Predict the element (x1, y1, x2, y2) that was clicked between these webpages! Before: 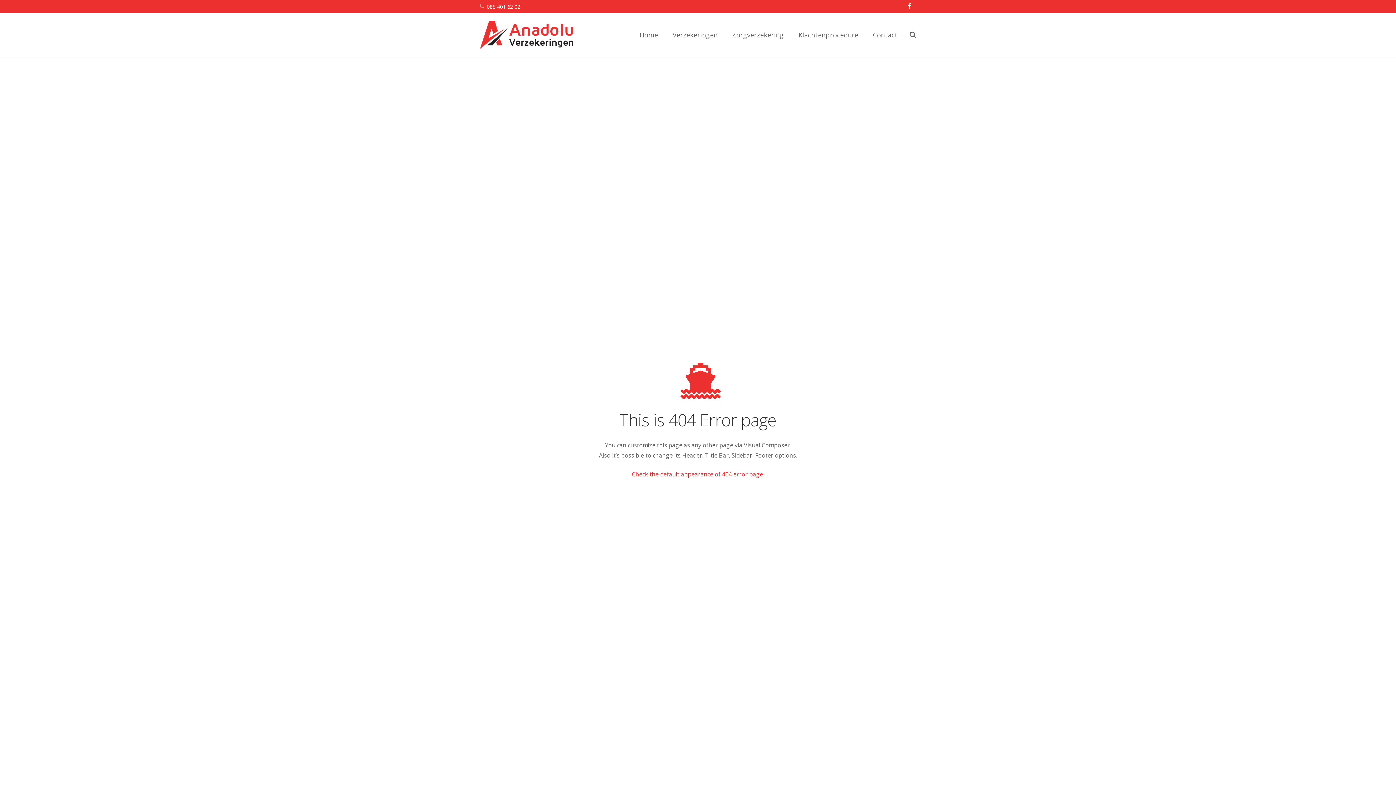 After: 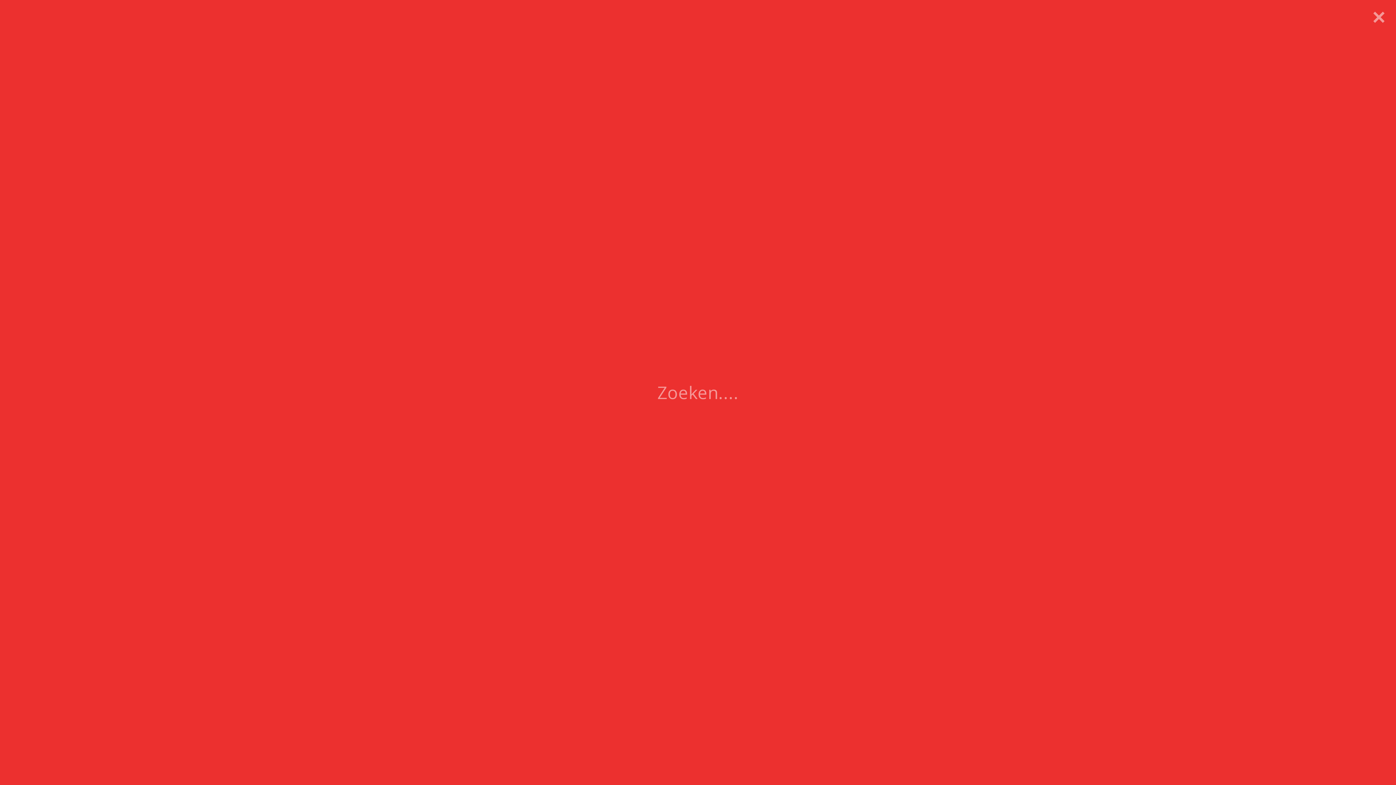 Action: bbox: (905, 26, 921, 42)